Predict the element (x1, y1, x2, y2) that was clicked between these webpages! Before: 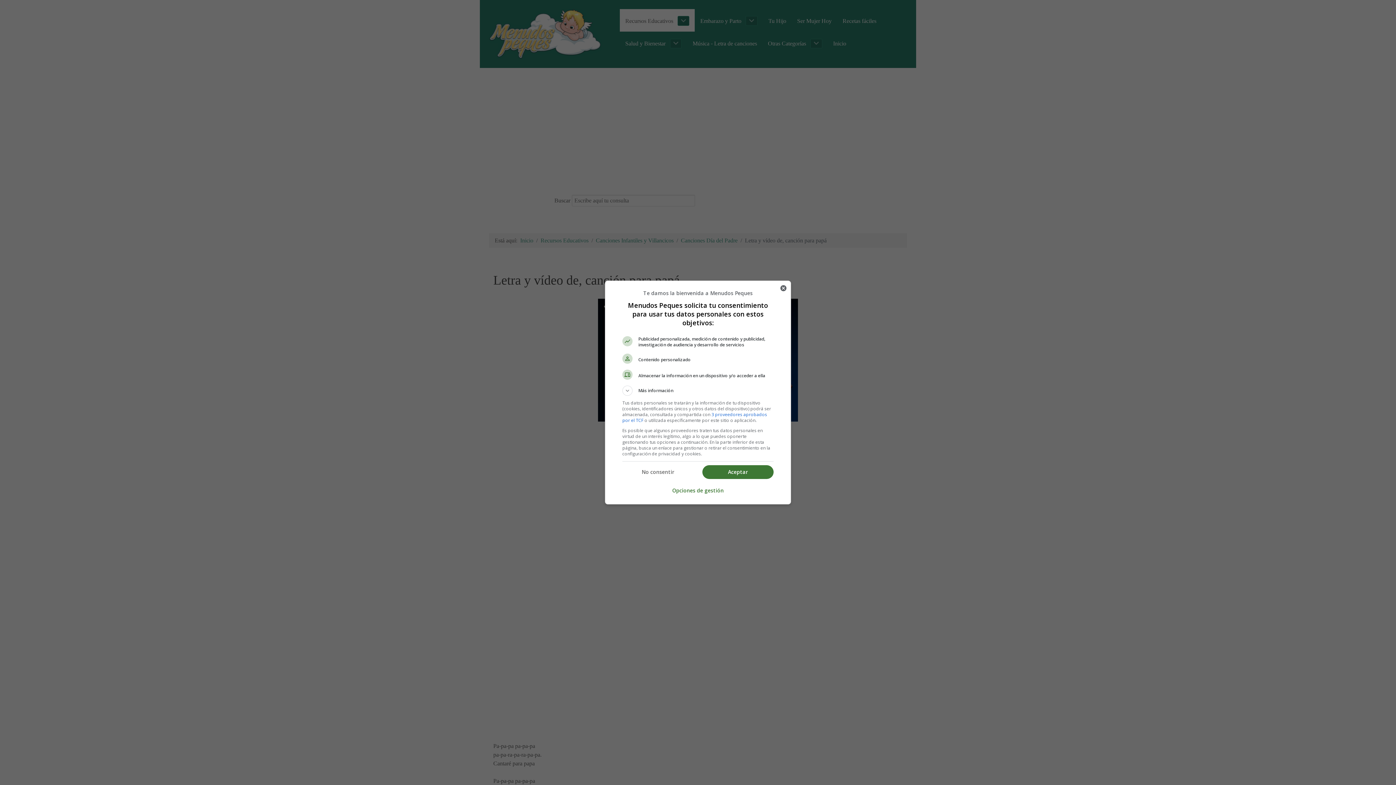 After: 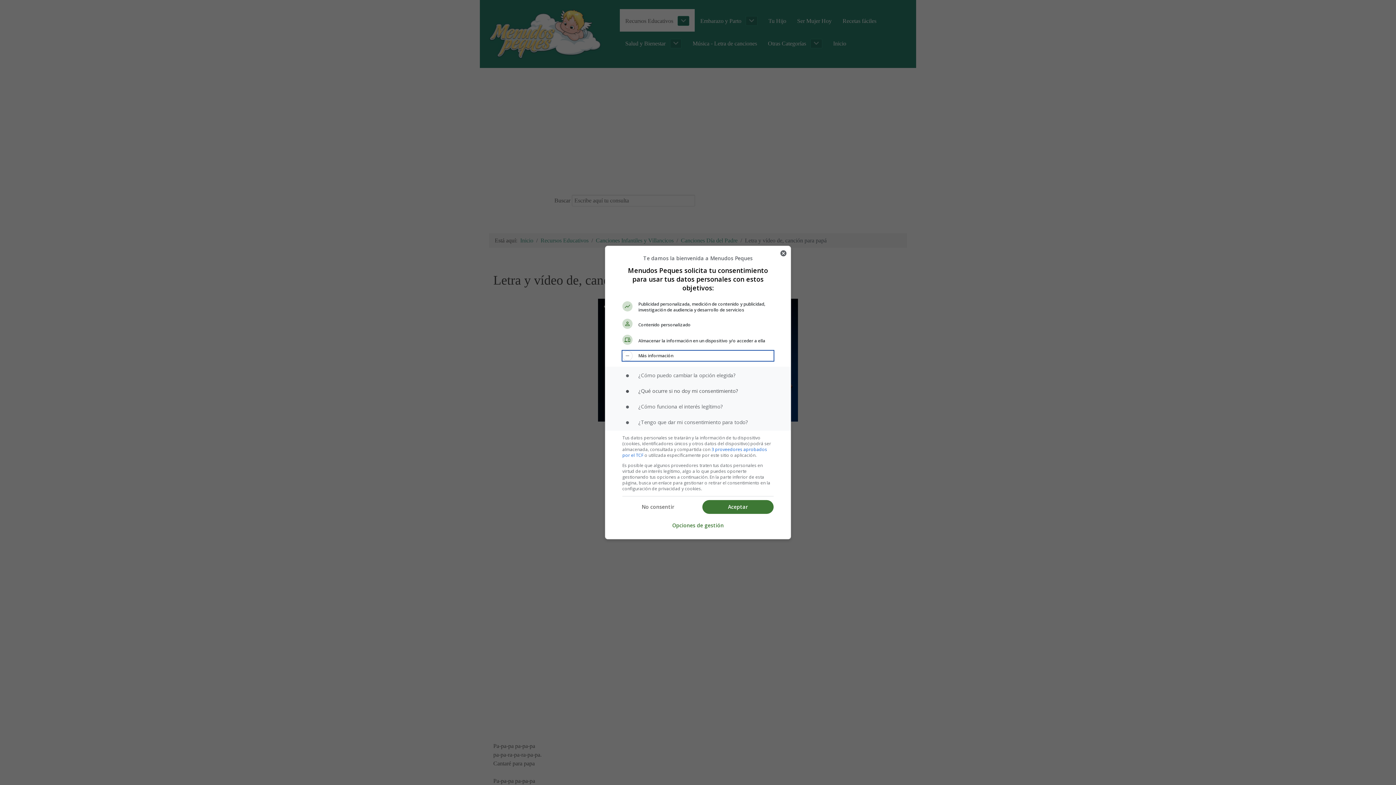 Action: label: Más información bbox: (622, 385, 773, 396)